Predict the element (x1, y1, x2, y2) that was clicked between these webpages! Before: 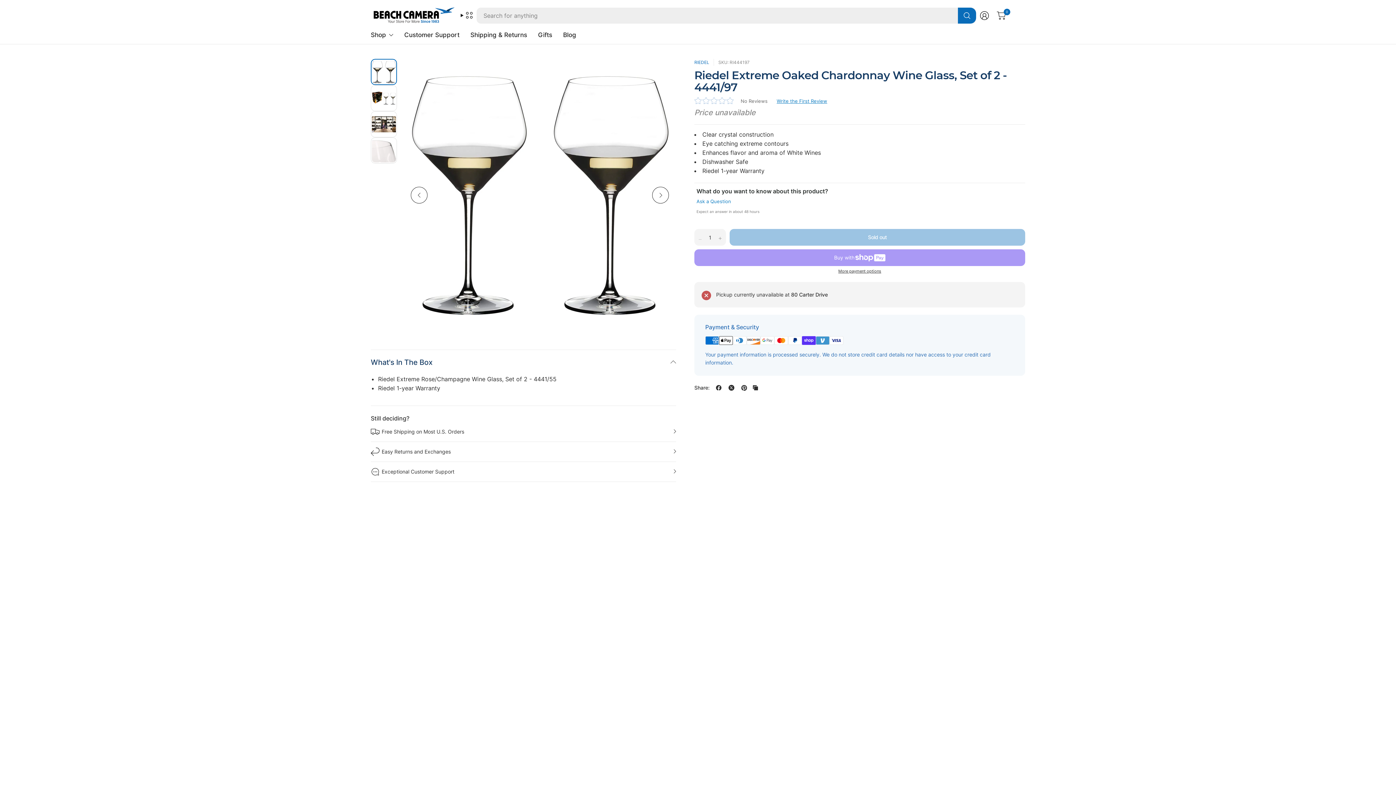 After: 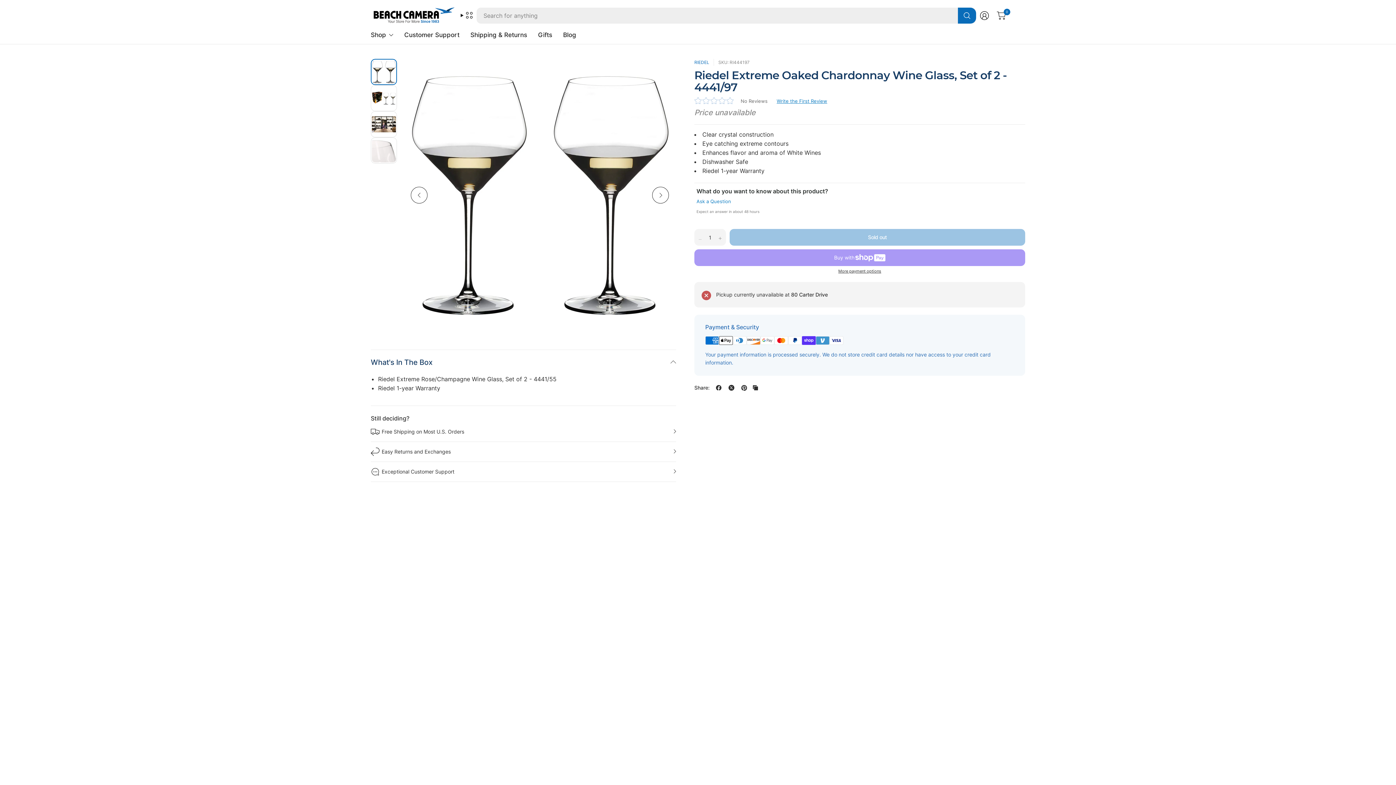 Action: bbox: (694, 218, 1025, 225) label: More payment options